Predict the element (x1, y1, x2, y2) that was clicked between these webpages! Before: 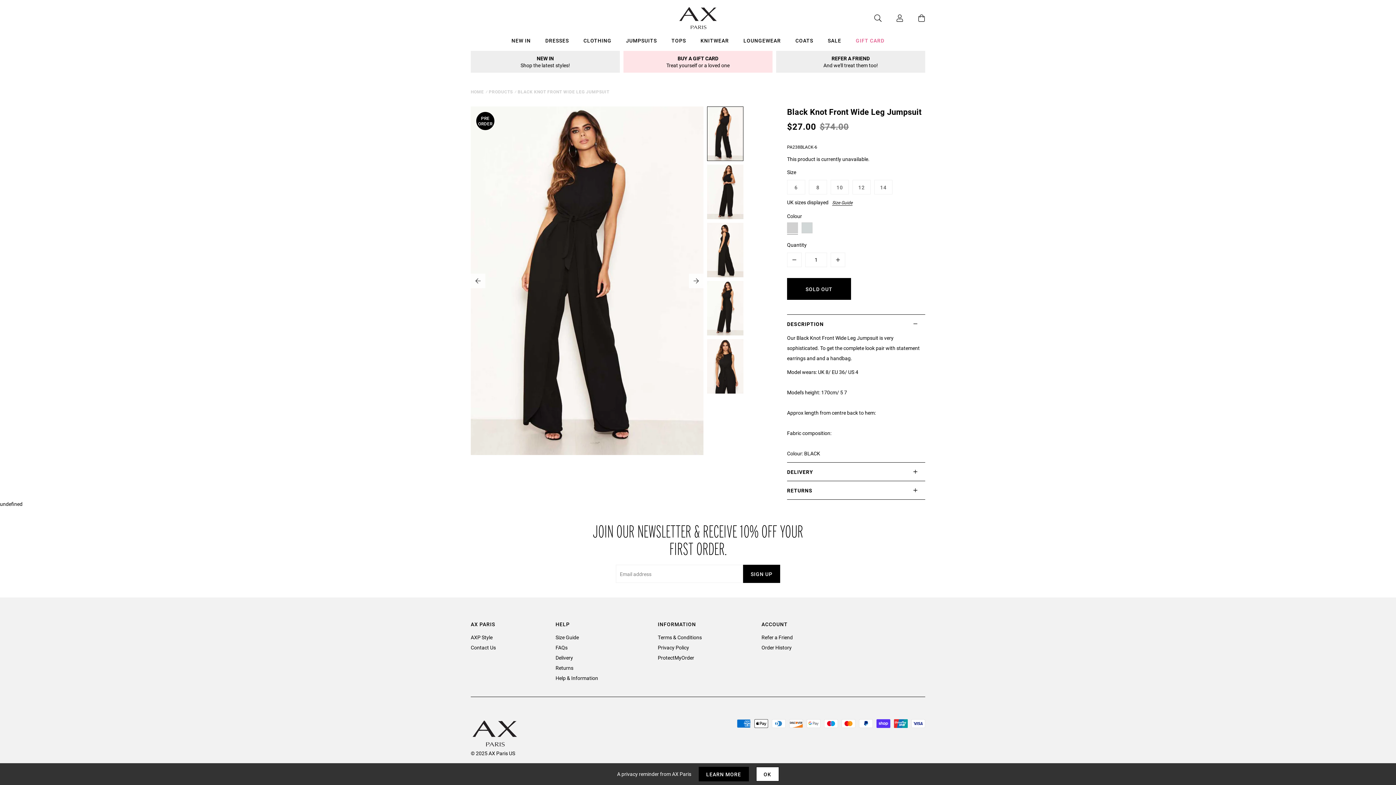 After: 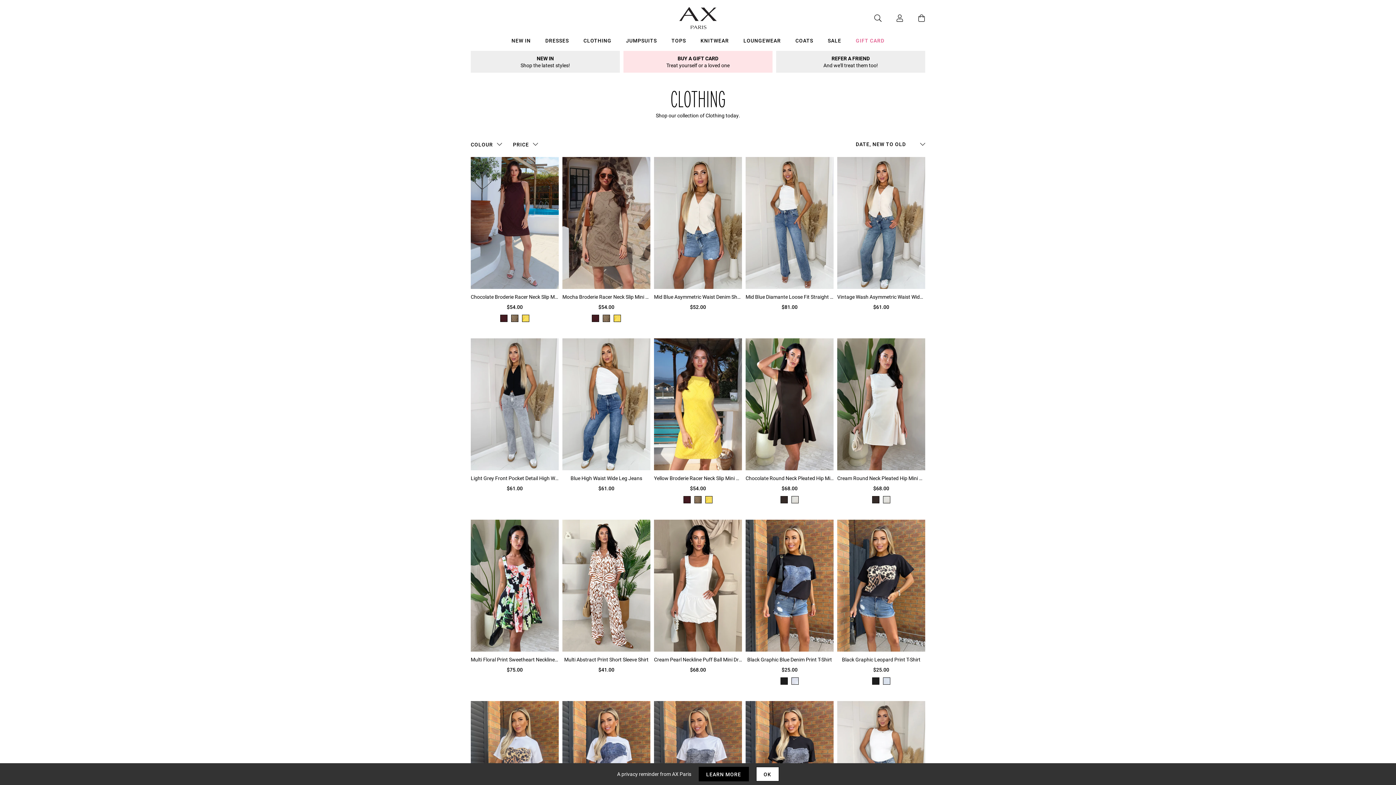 Action: bbox: (576, 36, 618, 47) label: Clothing